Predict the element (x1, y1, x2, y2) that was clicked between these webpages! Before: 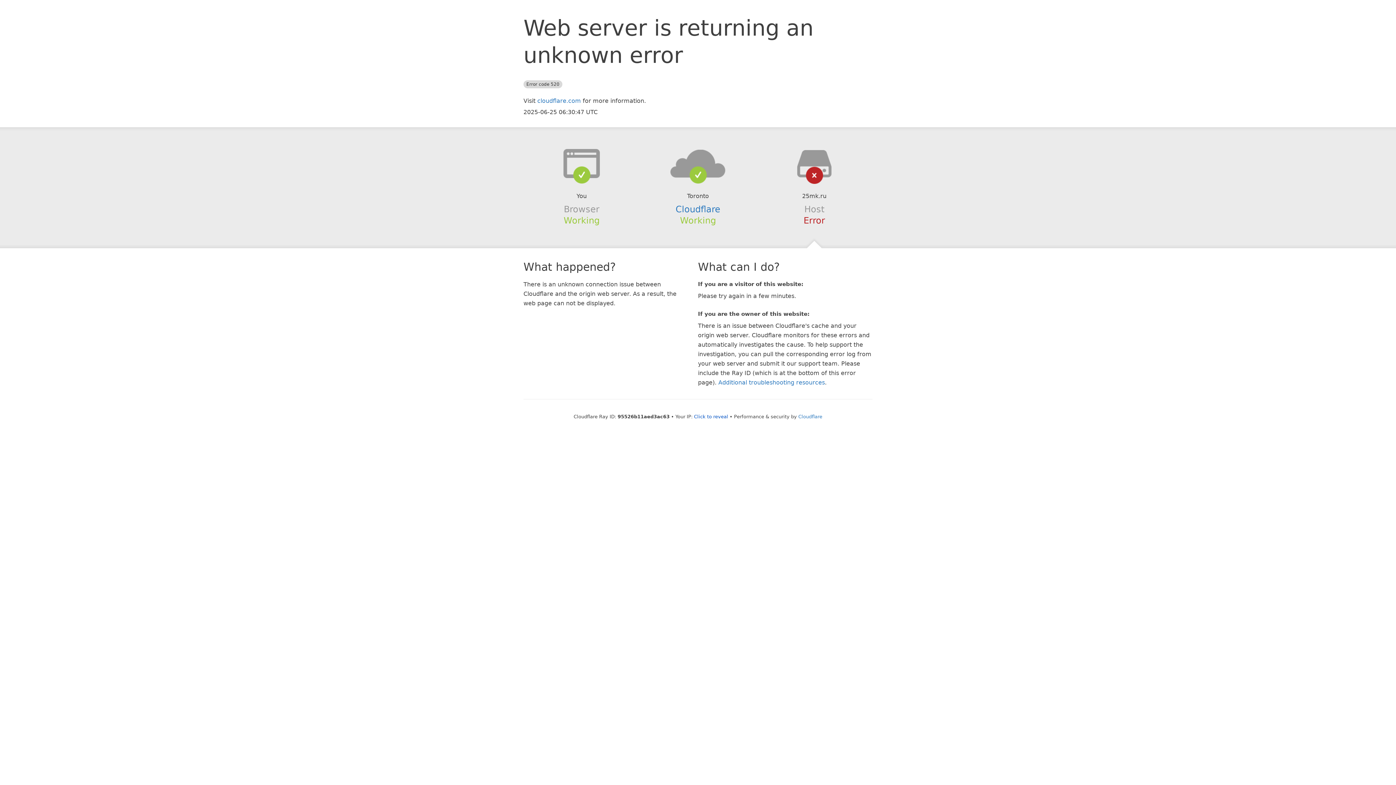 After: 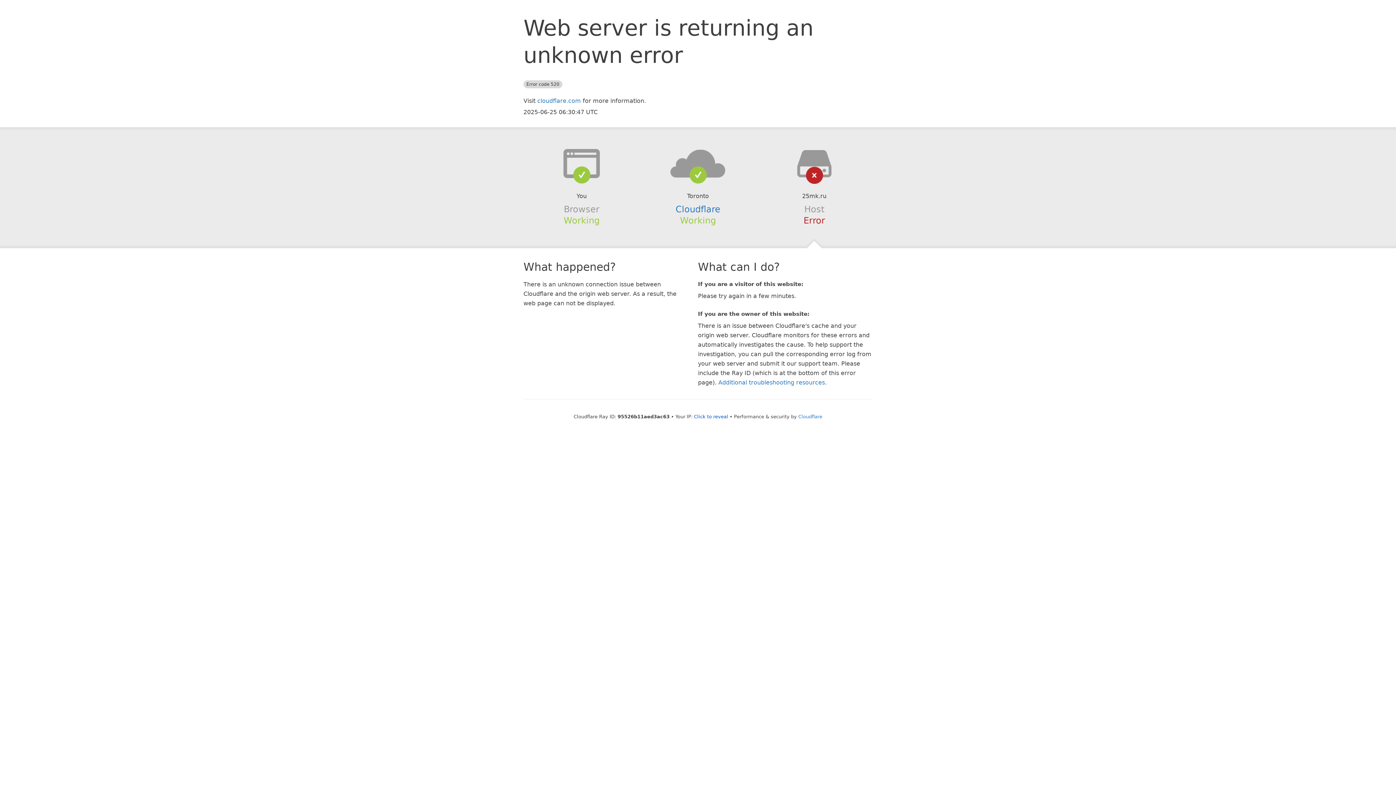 Action: bbox: (639, 148, 756, 178)